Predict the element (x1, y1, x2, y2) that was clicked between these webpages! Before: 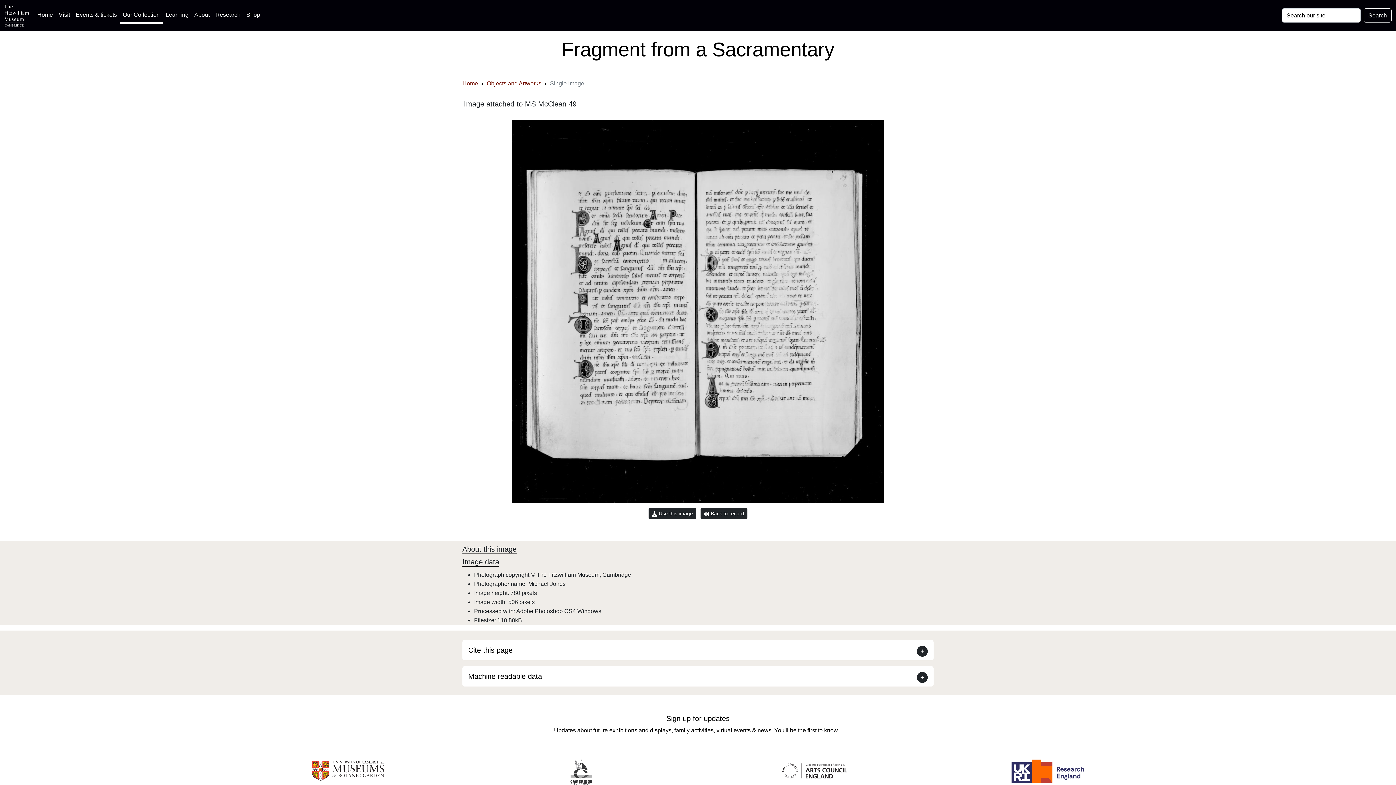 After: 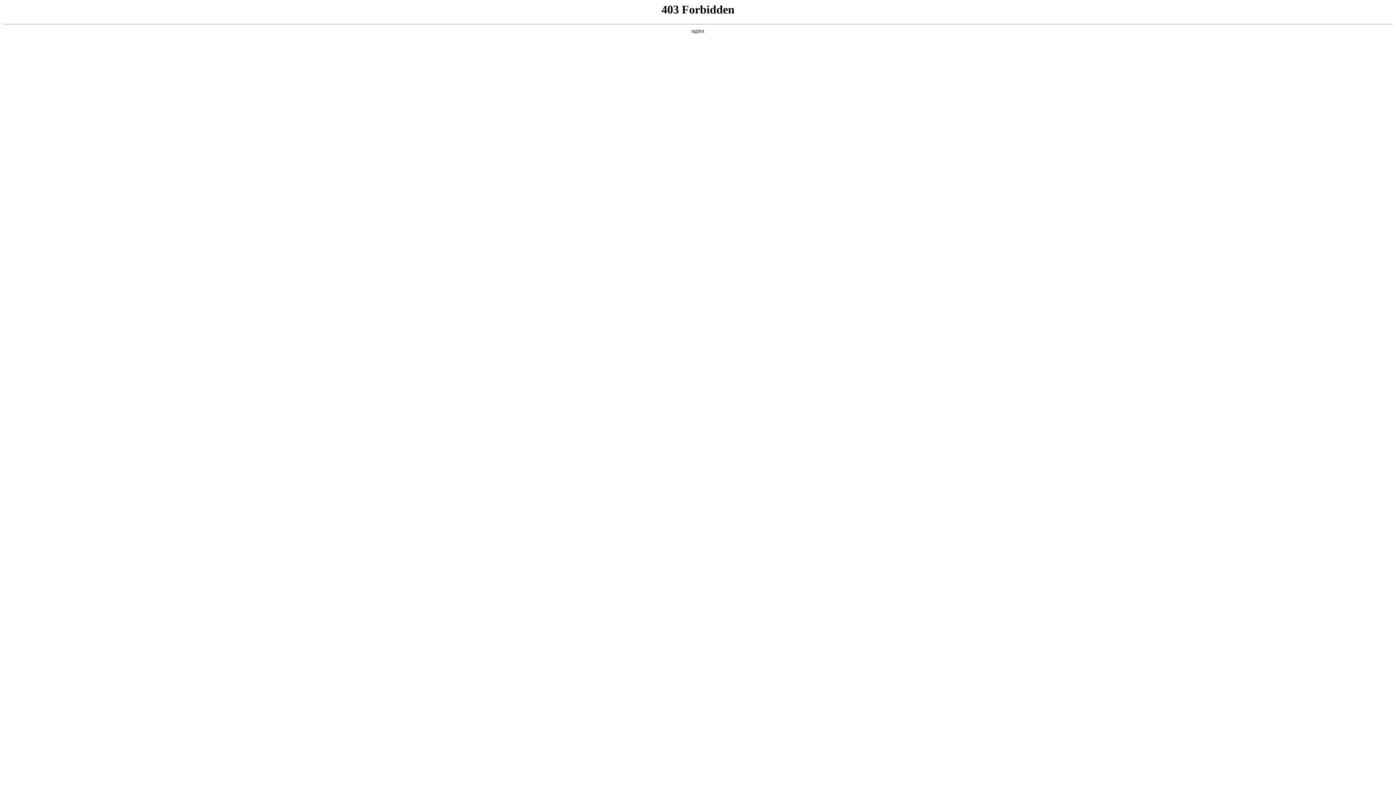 Action: bbox: (778, 767, 851, 774)